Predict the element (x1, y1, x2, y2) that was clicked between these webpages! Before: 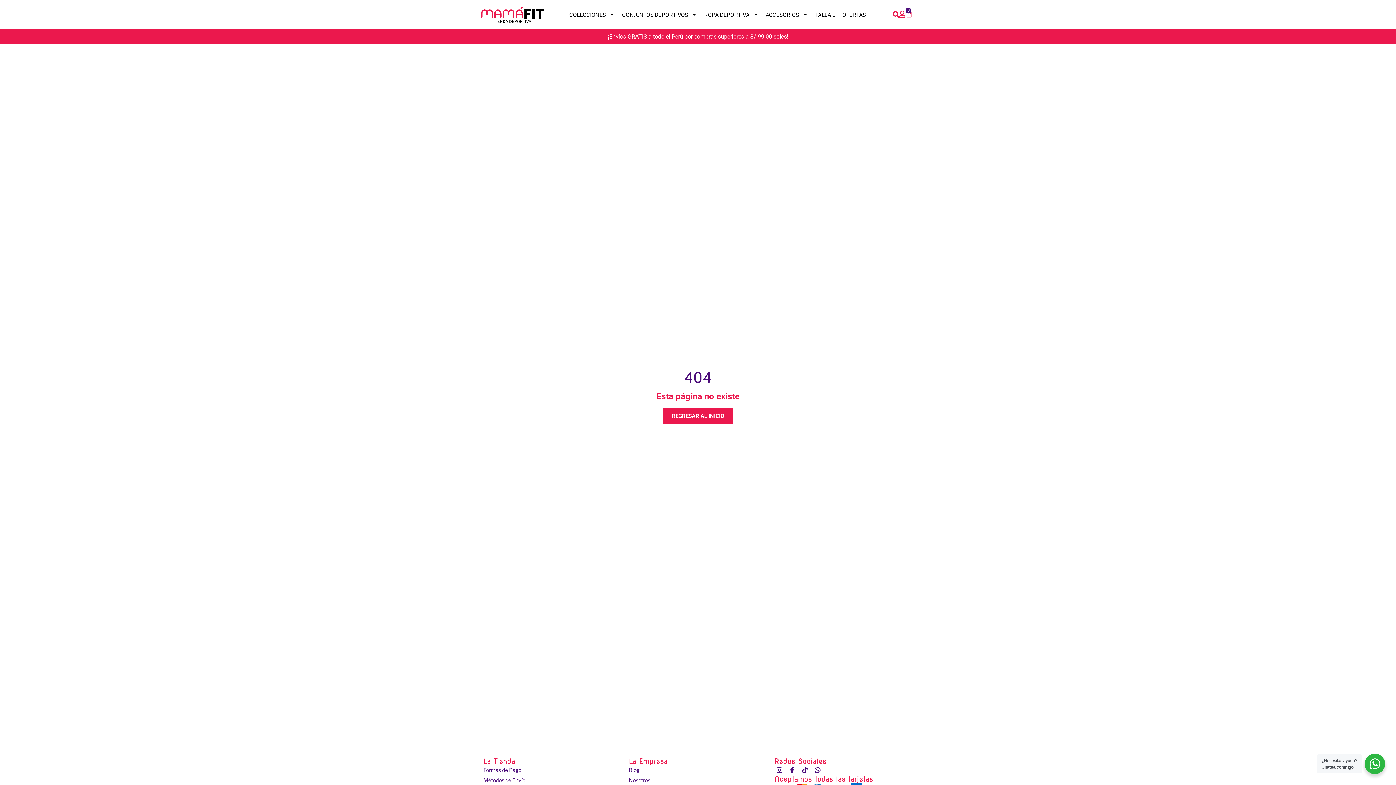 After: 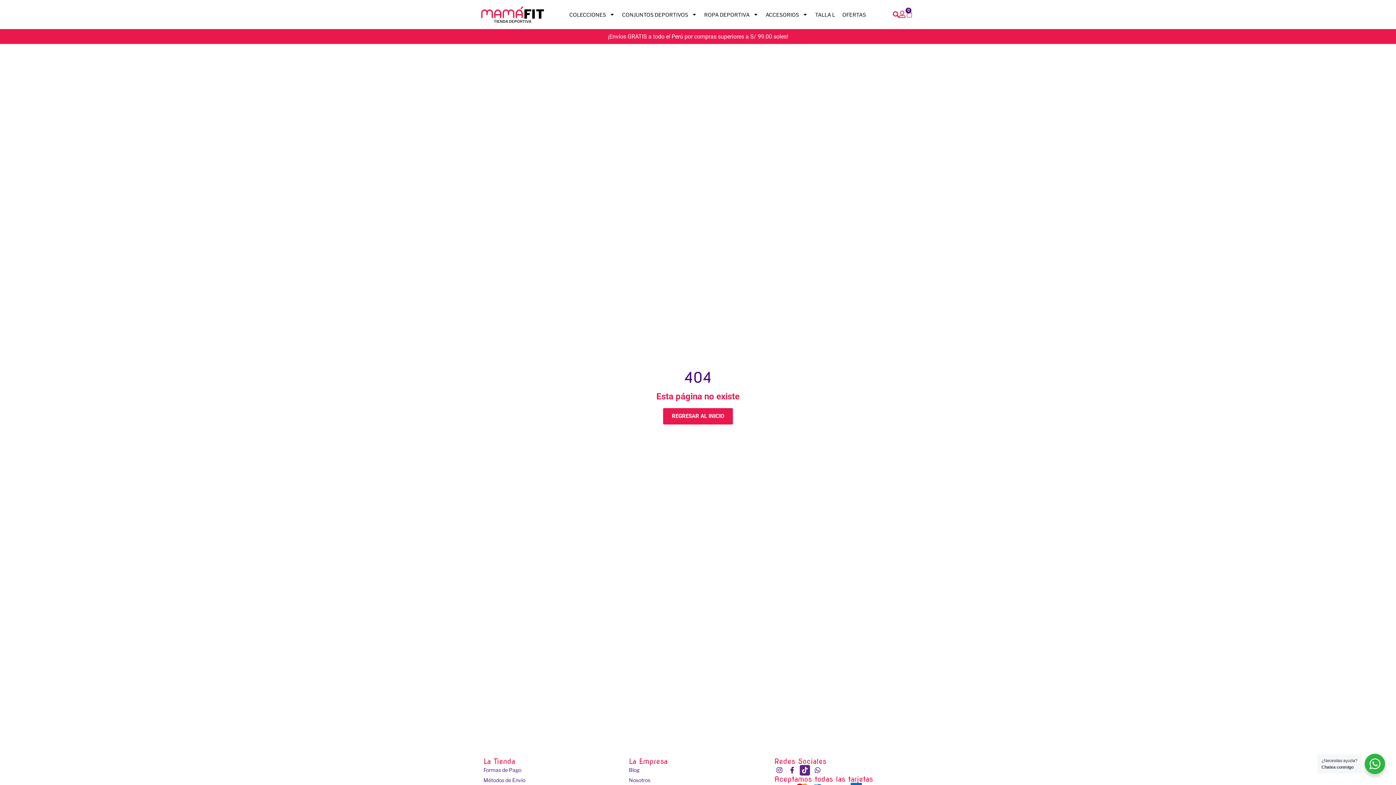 Action: bbox: (799, 765, 810, 775) label: Tiktok